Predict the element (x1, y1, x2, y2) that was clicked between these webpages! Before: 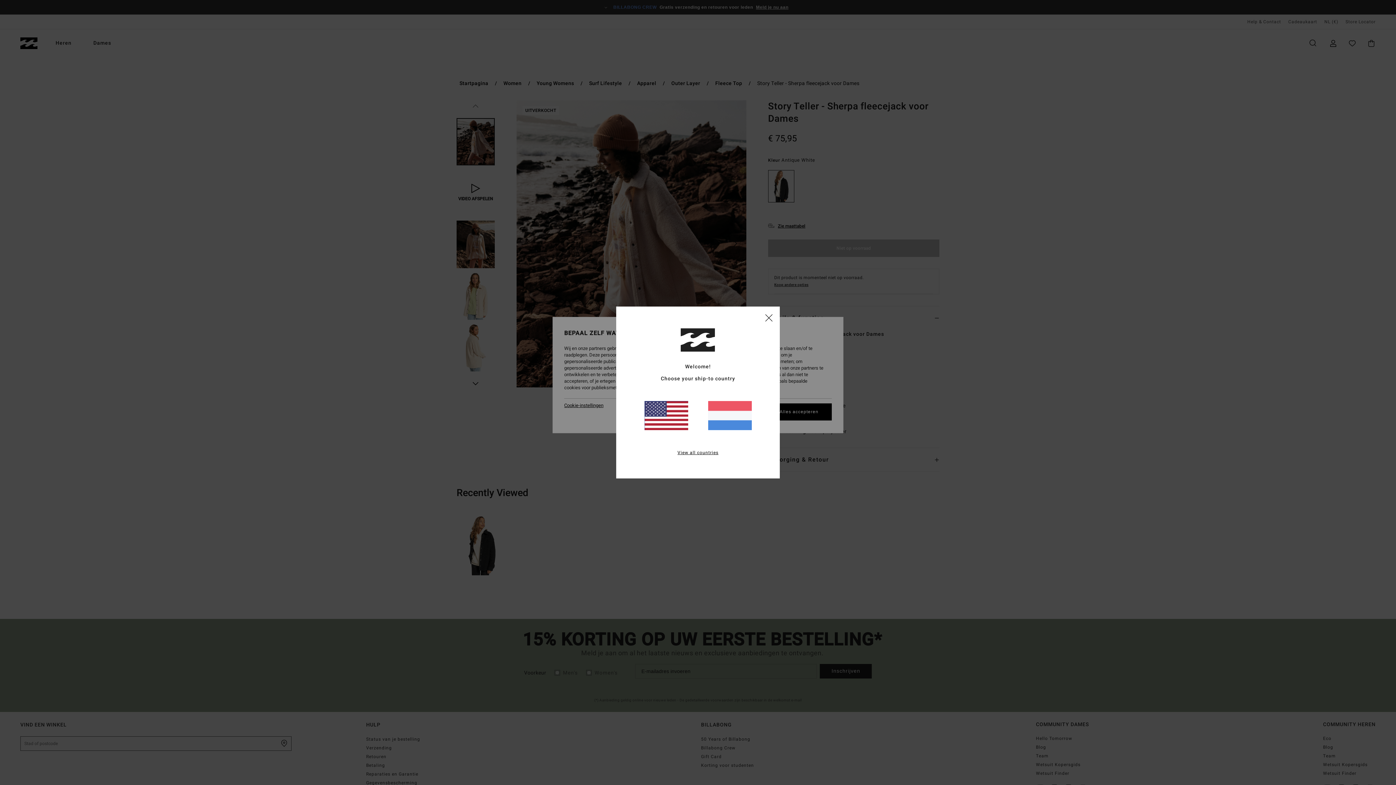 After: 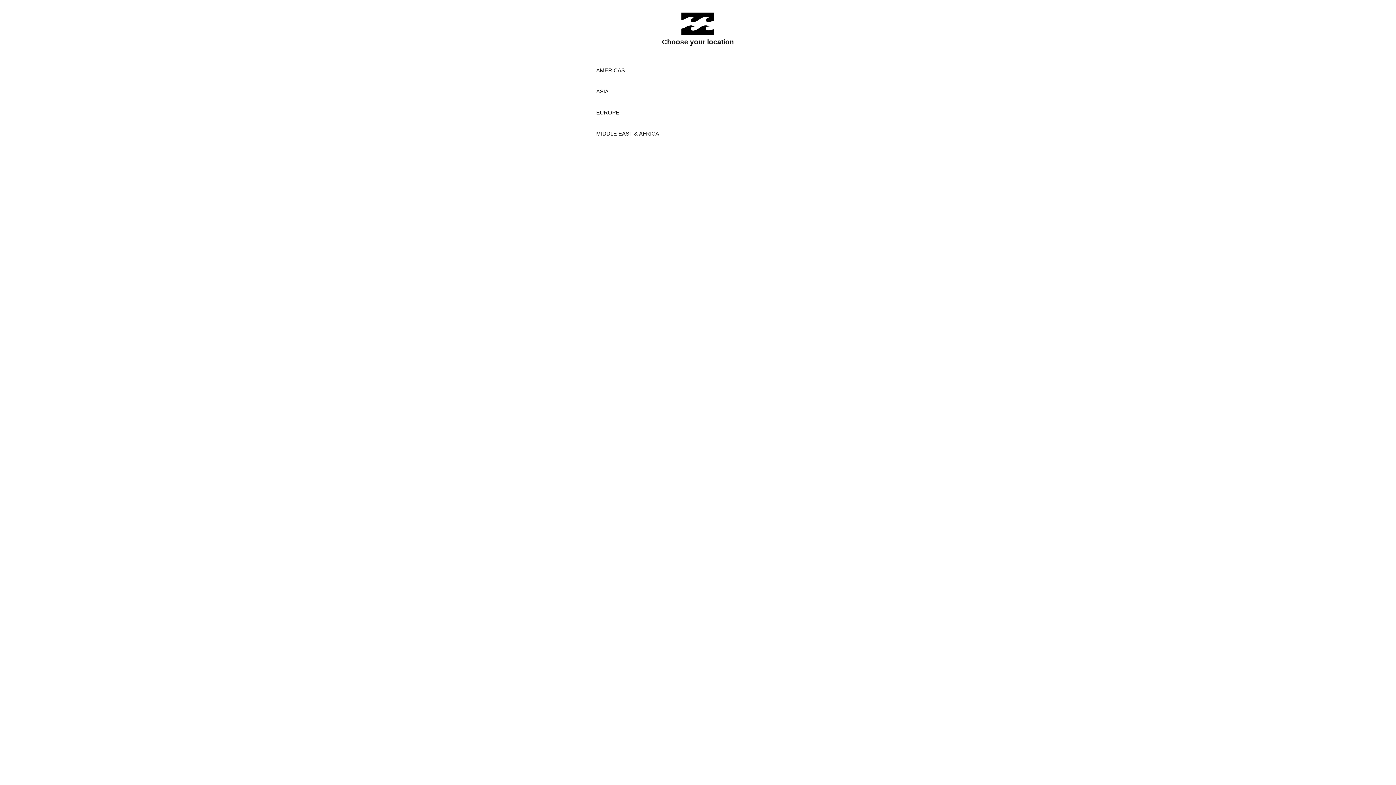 Action: label: View all countries bbox: (677, 449, 718, 456)